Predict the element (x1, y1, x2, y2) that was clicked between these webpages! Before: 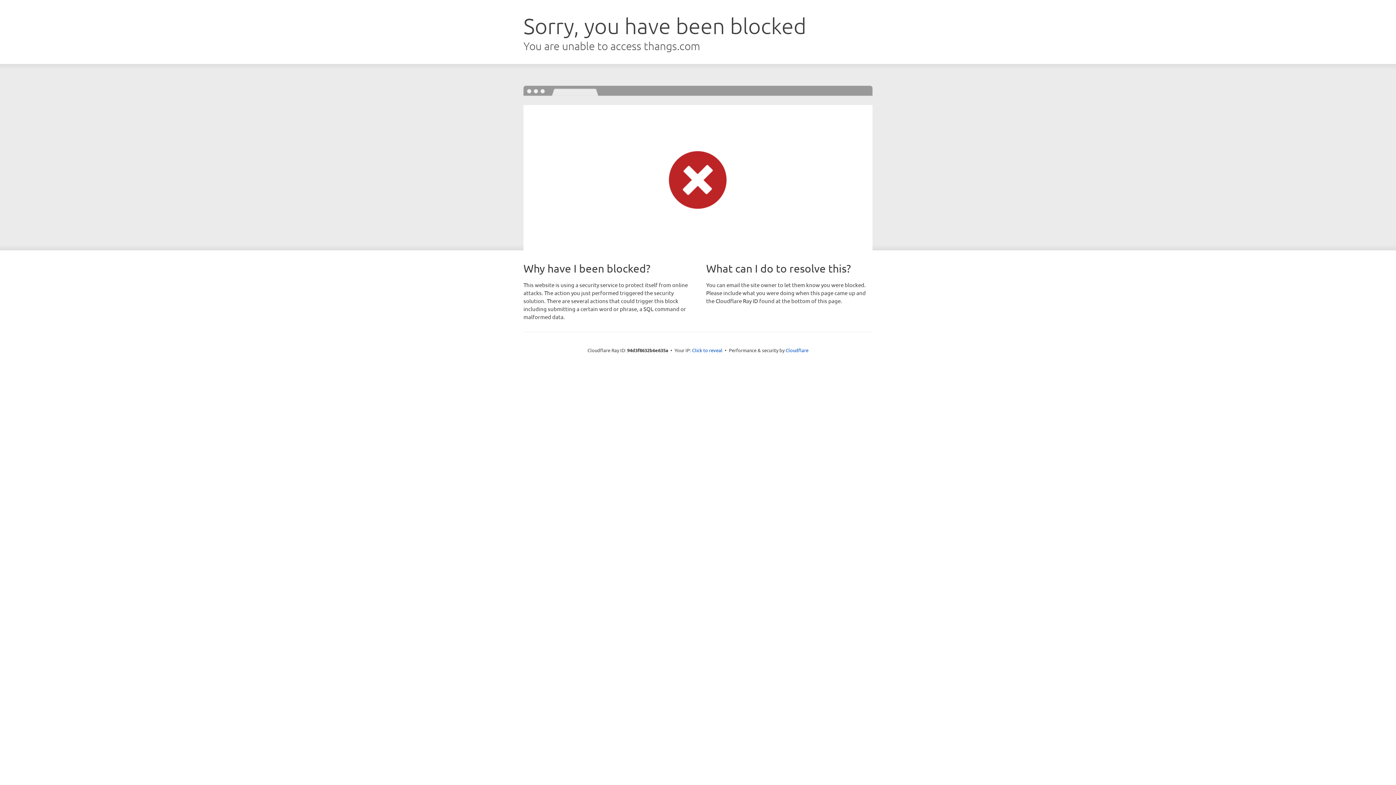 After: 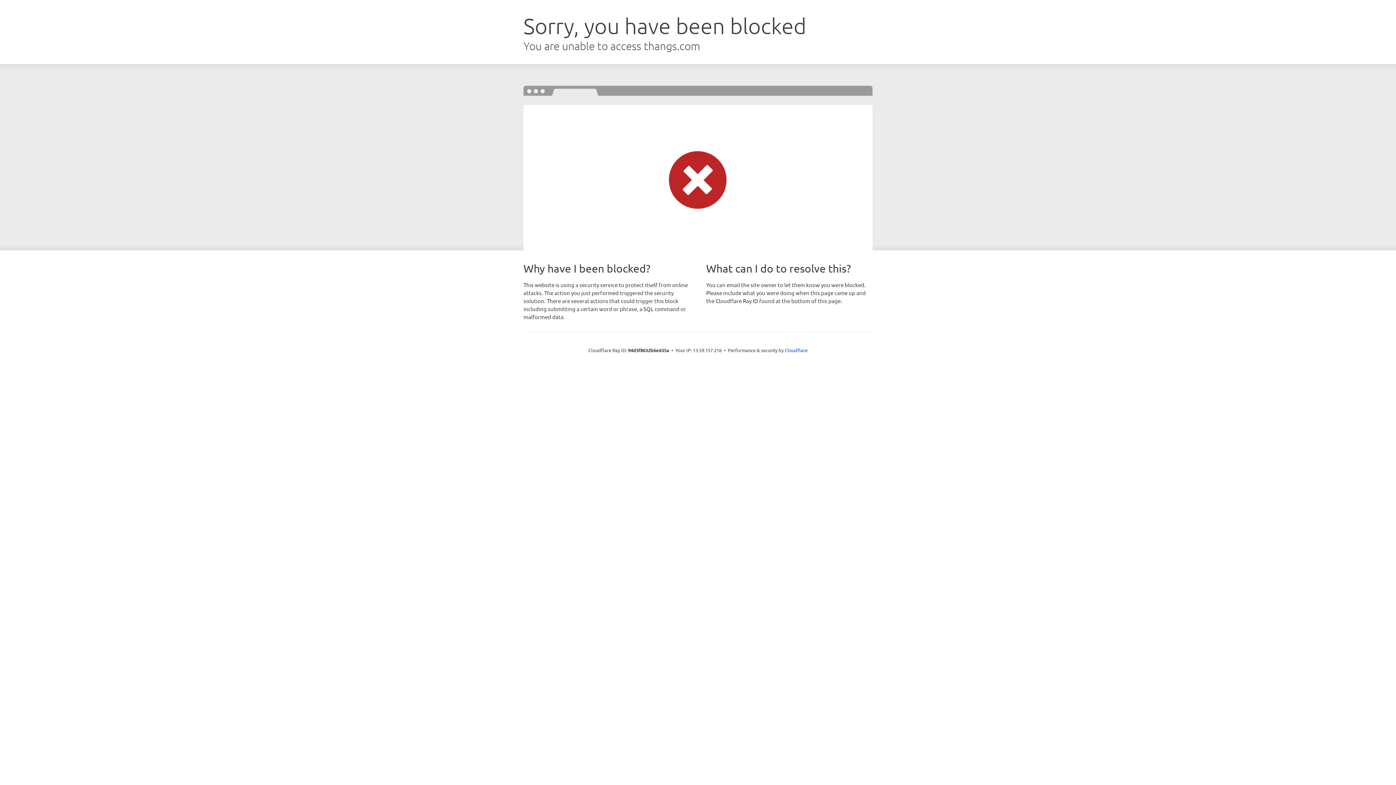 Action: bbox: (692, 346, 722, 353) label: Click to reveal